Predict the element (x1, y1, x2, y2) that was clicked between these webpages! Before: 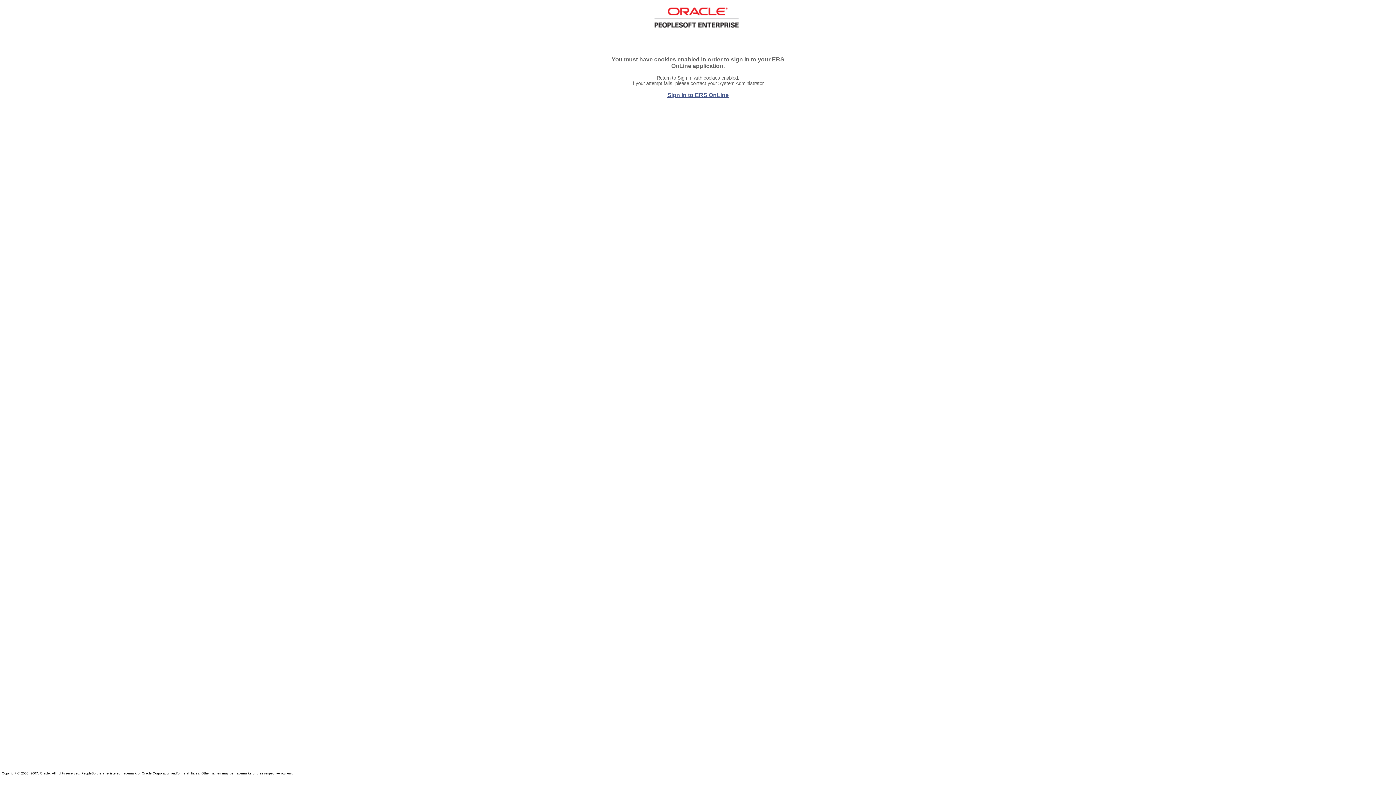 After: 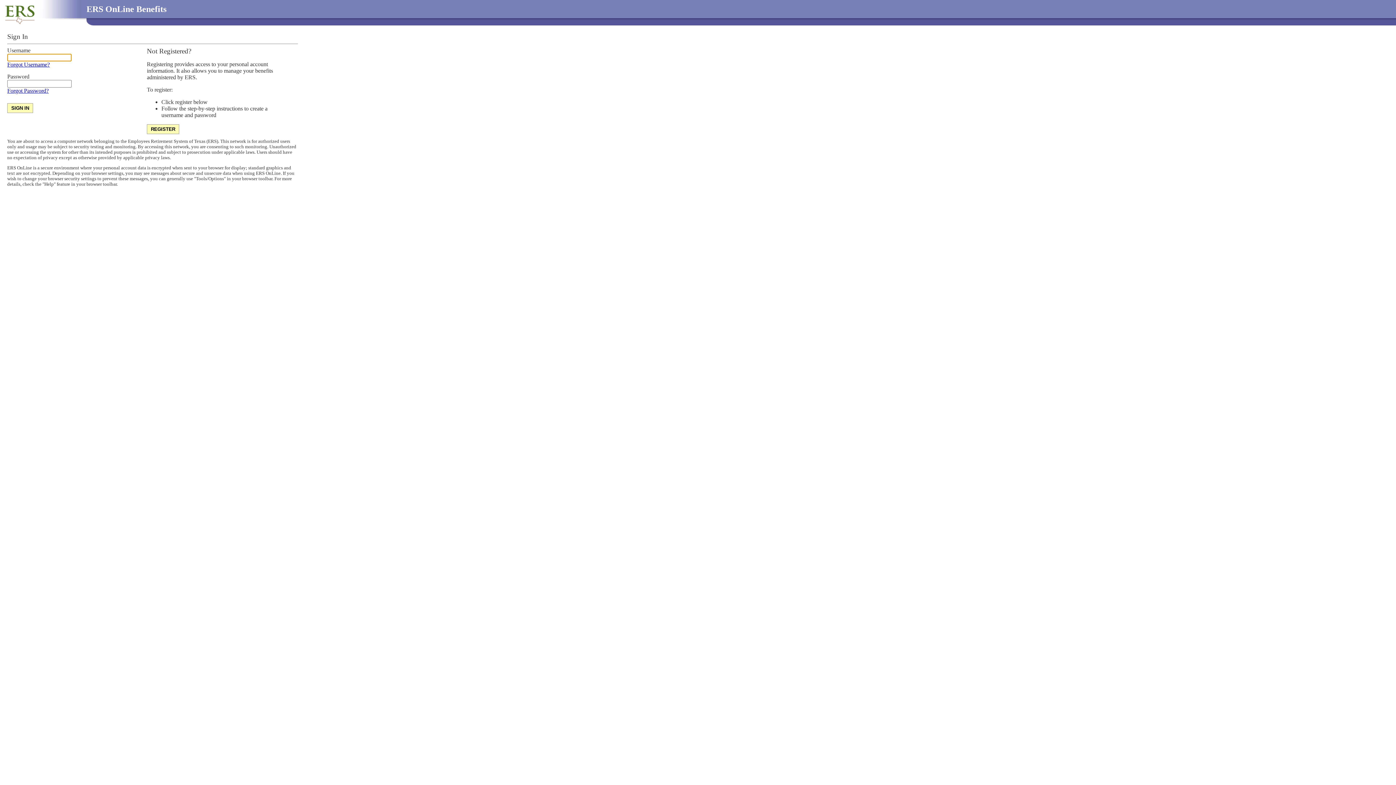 Action: label: Sign in to ERS OnLine bbox: (667, 92, 728, 98)